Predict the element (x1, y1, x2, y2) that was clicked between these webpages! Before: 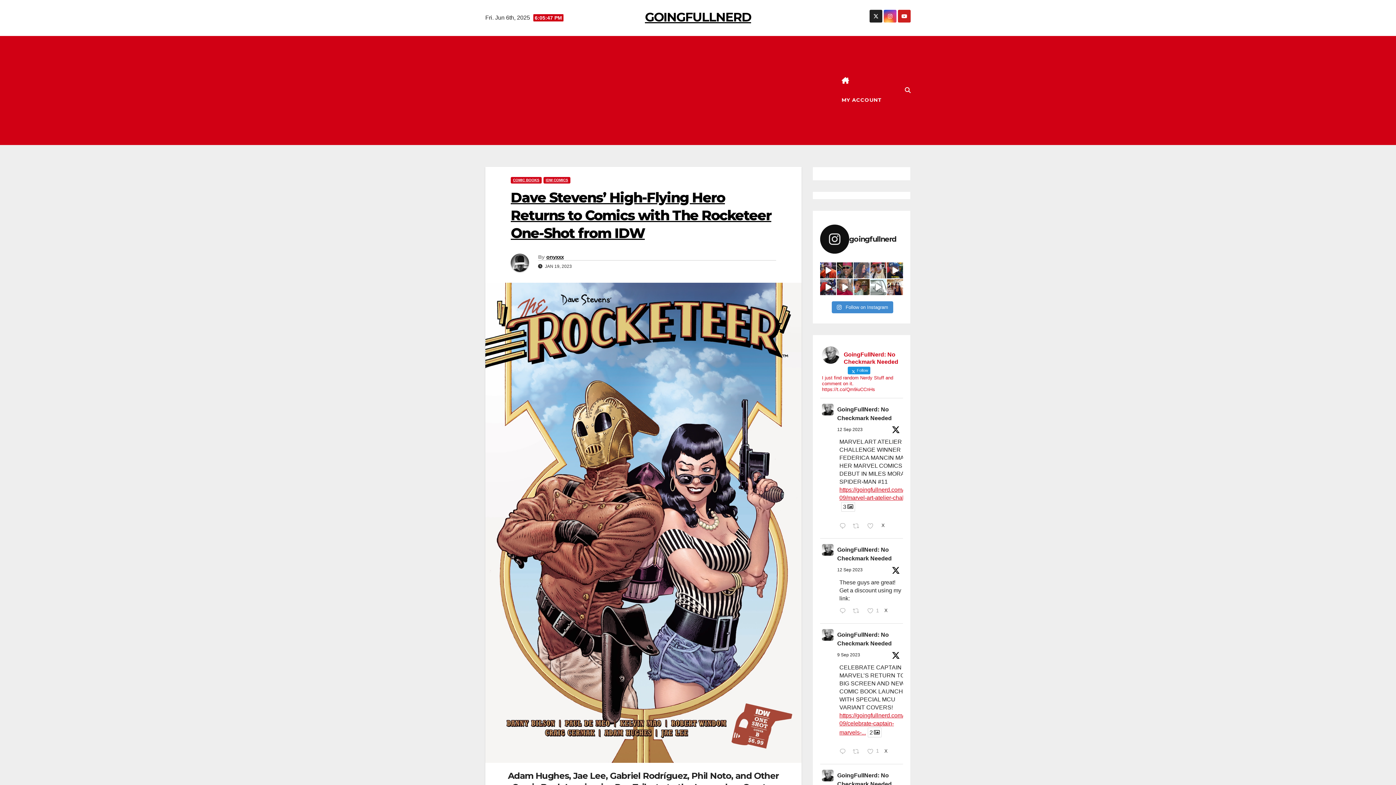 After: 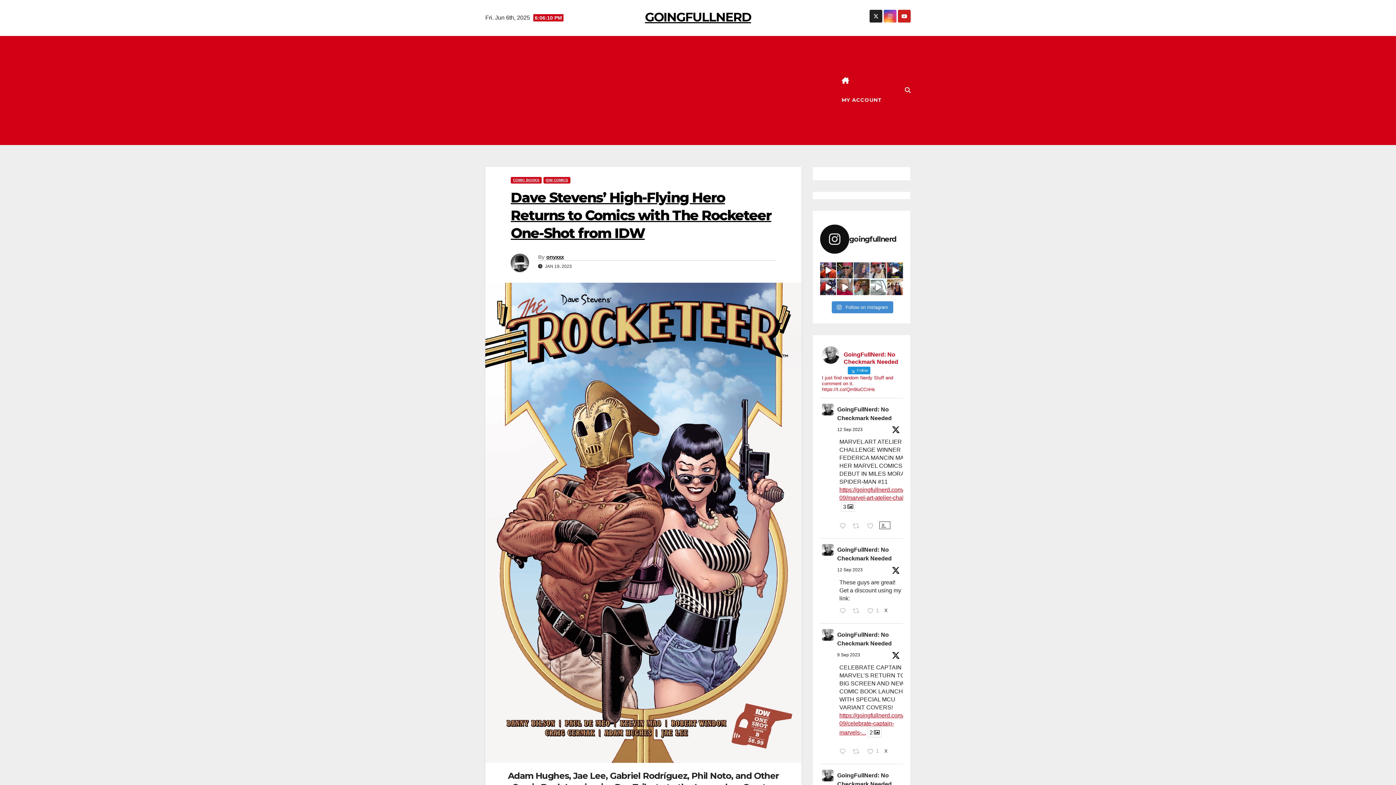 Action: bbox: (879, 522, 890, 529) label: X 1701702261188219072